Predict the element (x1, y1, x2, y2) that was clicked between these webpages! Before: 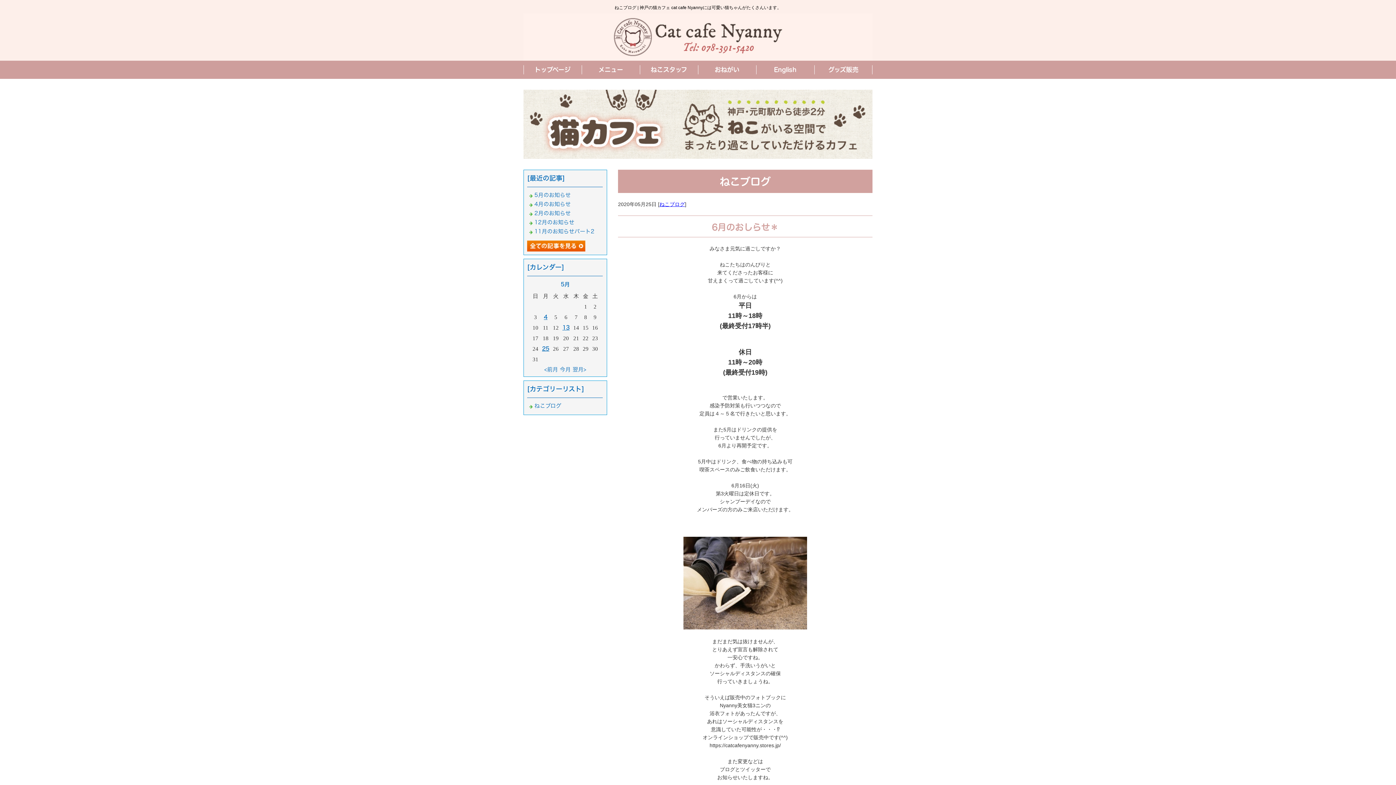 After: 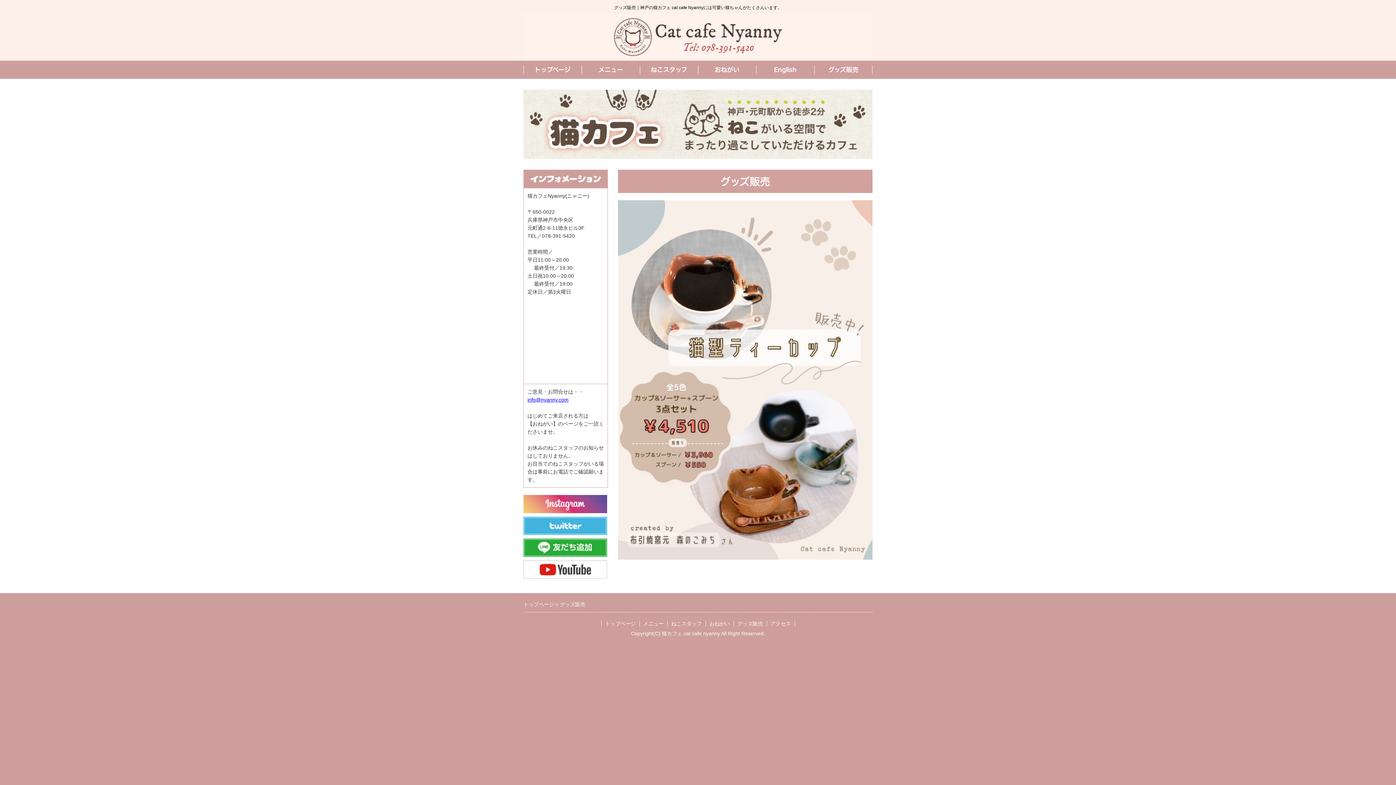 Action: label: グッズ販売 bbox: (814, 60, 872, 78)